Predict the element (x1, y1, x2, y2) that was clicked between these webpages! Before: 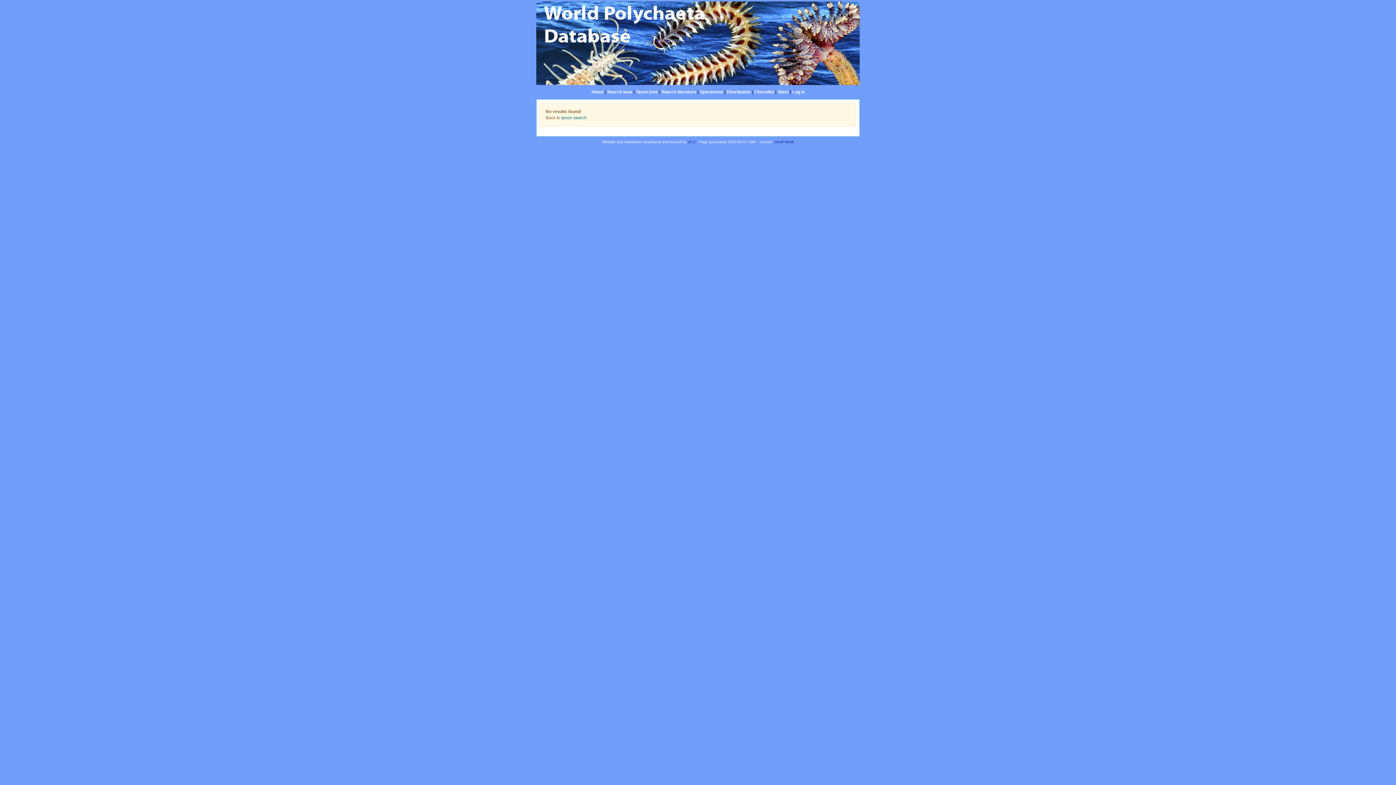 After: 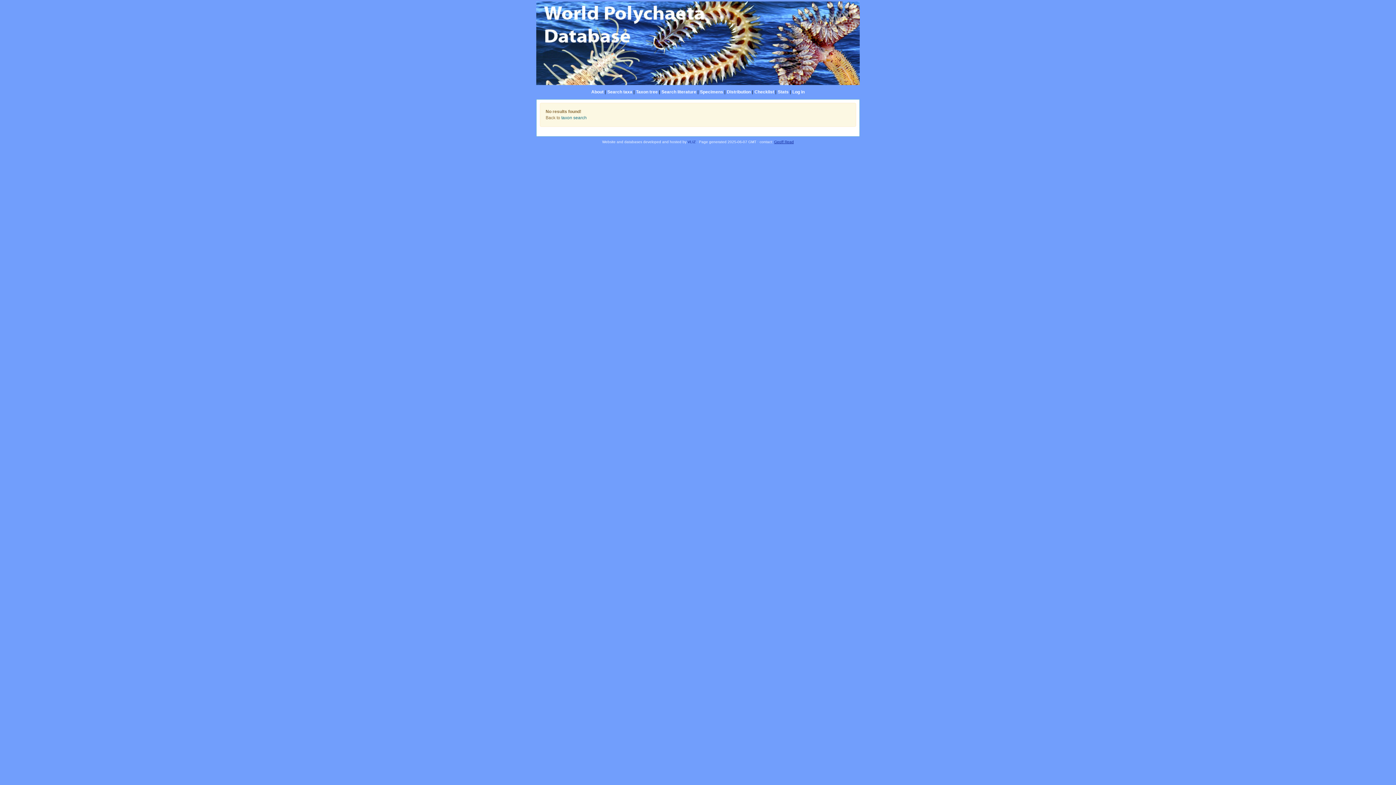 Action: label: Geoff Read bbox: (774, 140, 794, 144)